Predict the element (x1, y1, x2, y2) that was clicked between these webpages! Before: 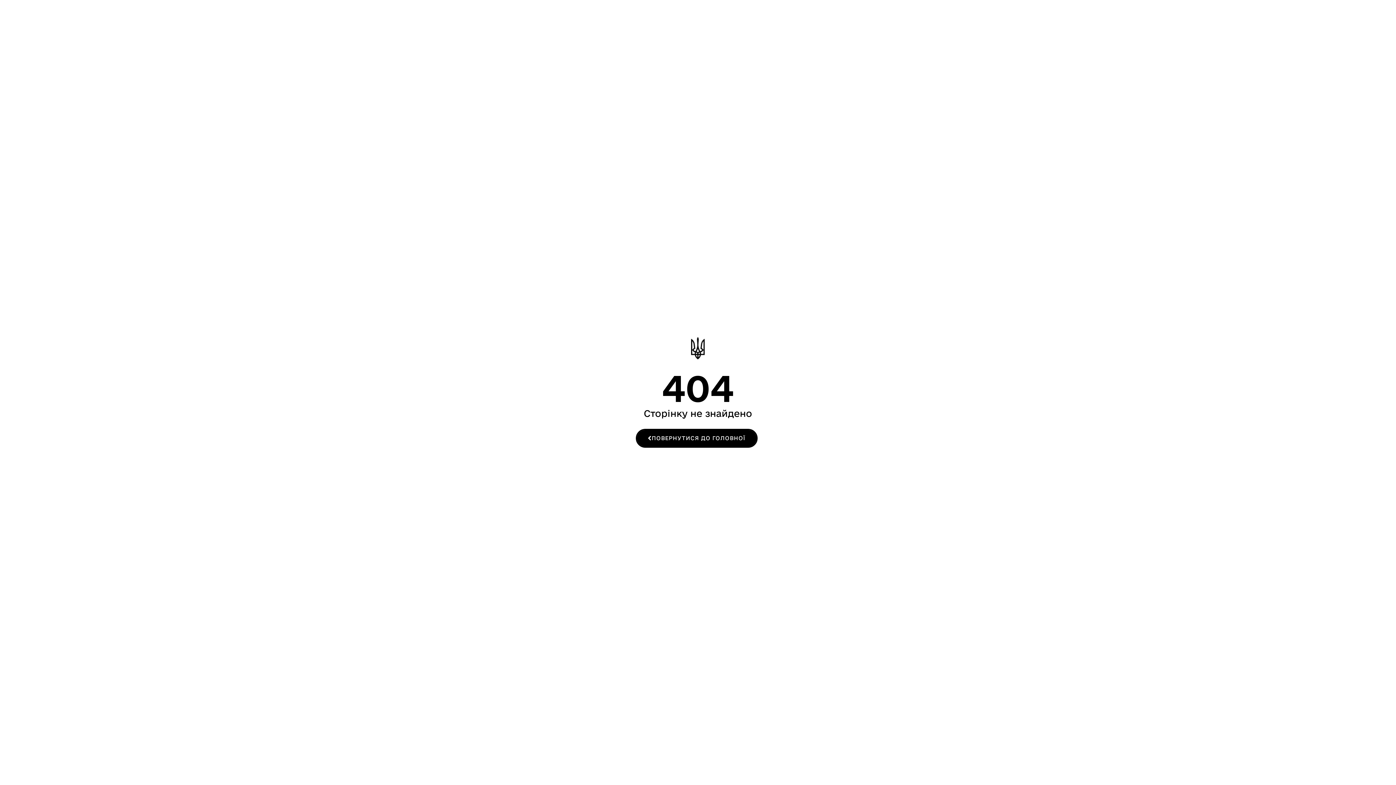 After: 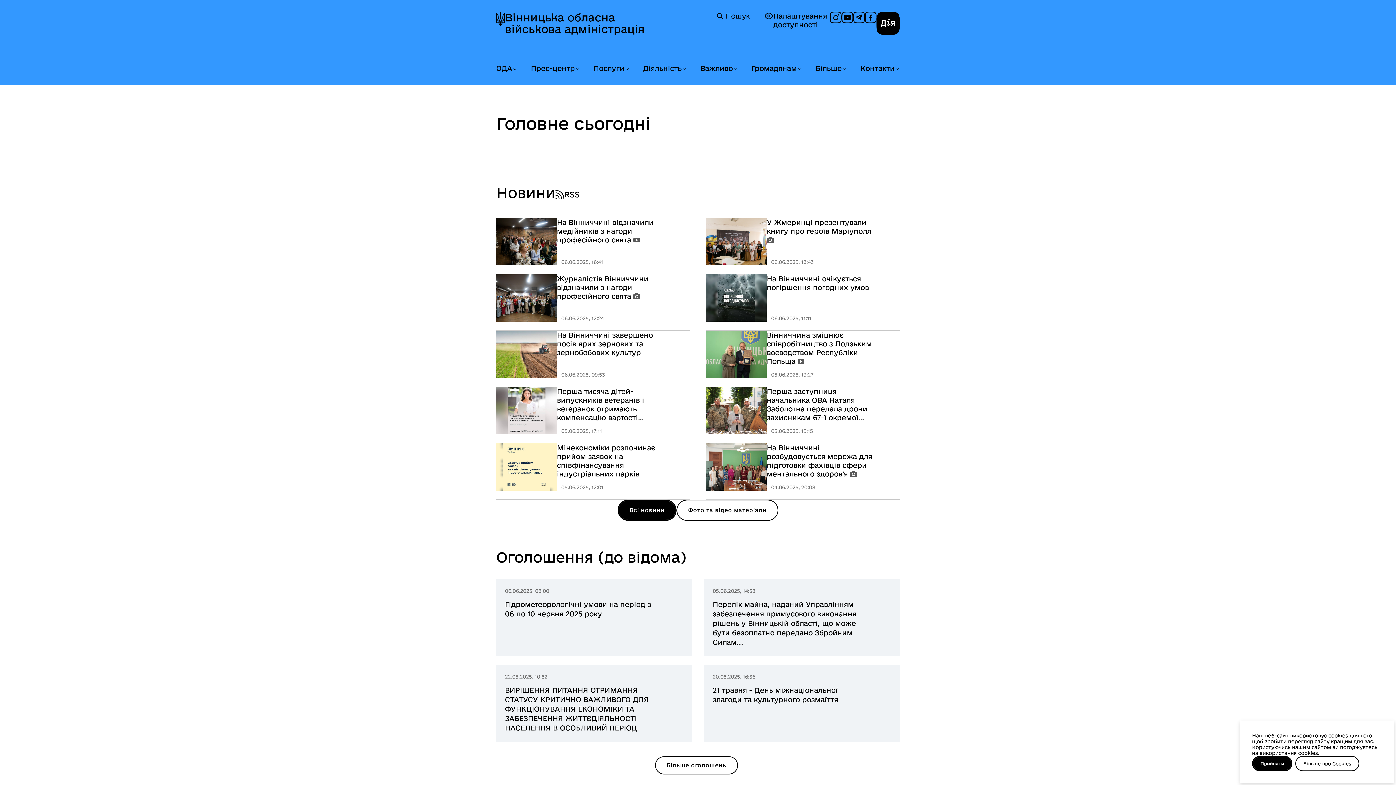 Action: bbox: (635, 429, 757, 448) label: ПОВЕРНУТИСЯ ДО ГОЛОВНОЇ